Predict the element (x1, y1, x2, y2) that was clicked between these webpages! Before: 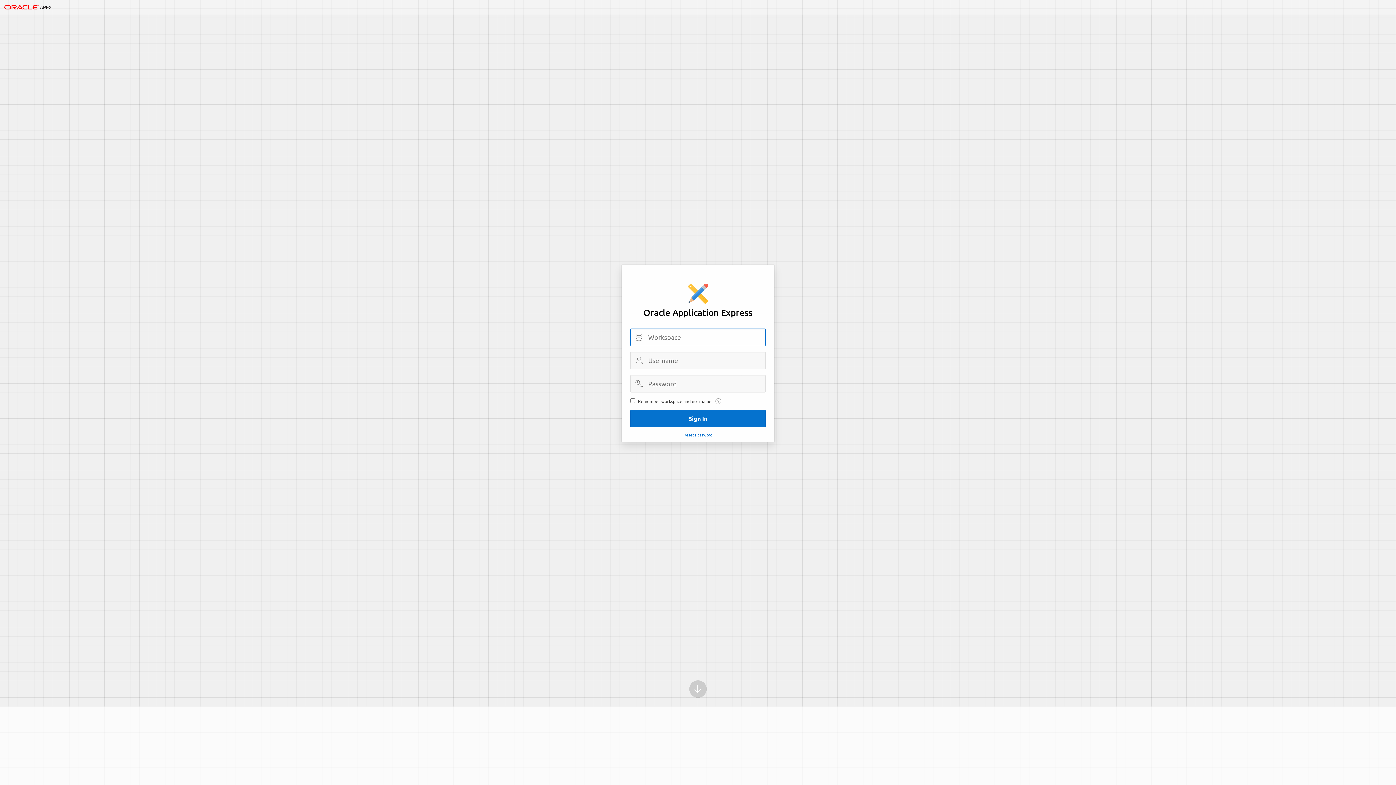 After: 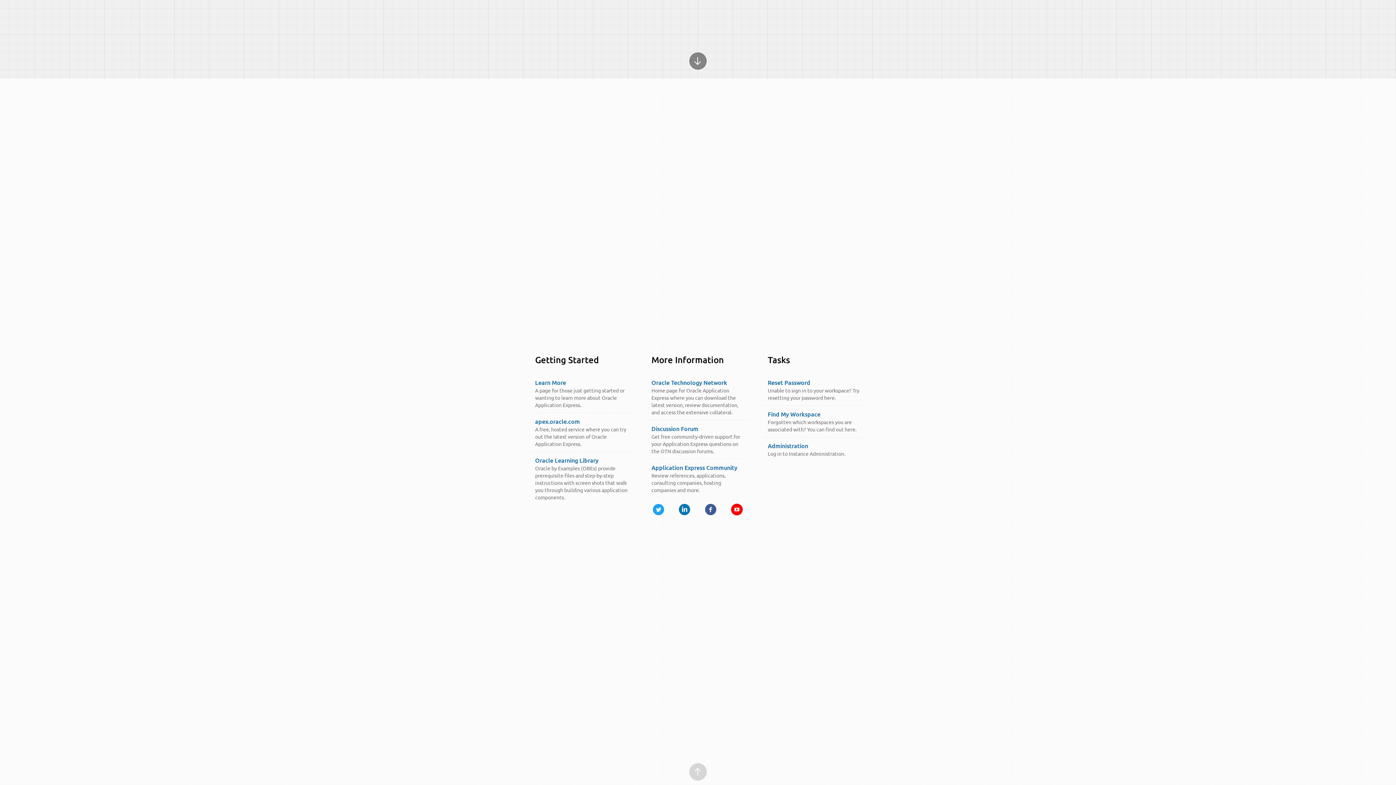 Action: label: Scroll down bbox: (689, 680, 706, 698)